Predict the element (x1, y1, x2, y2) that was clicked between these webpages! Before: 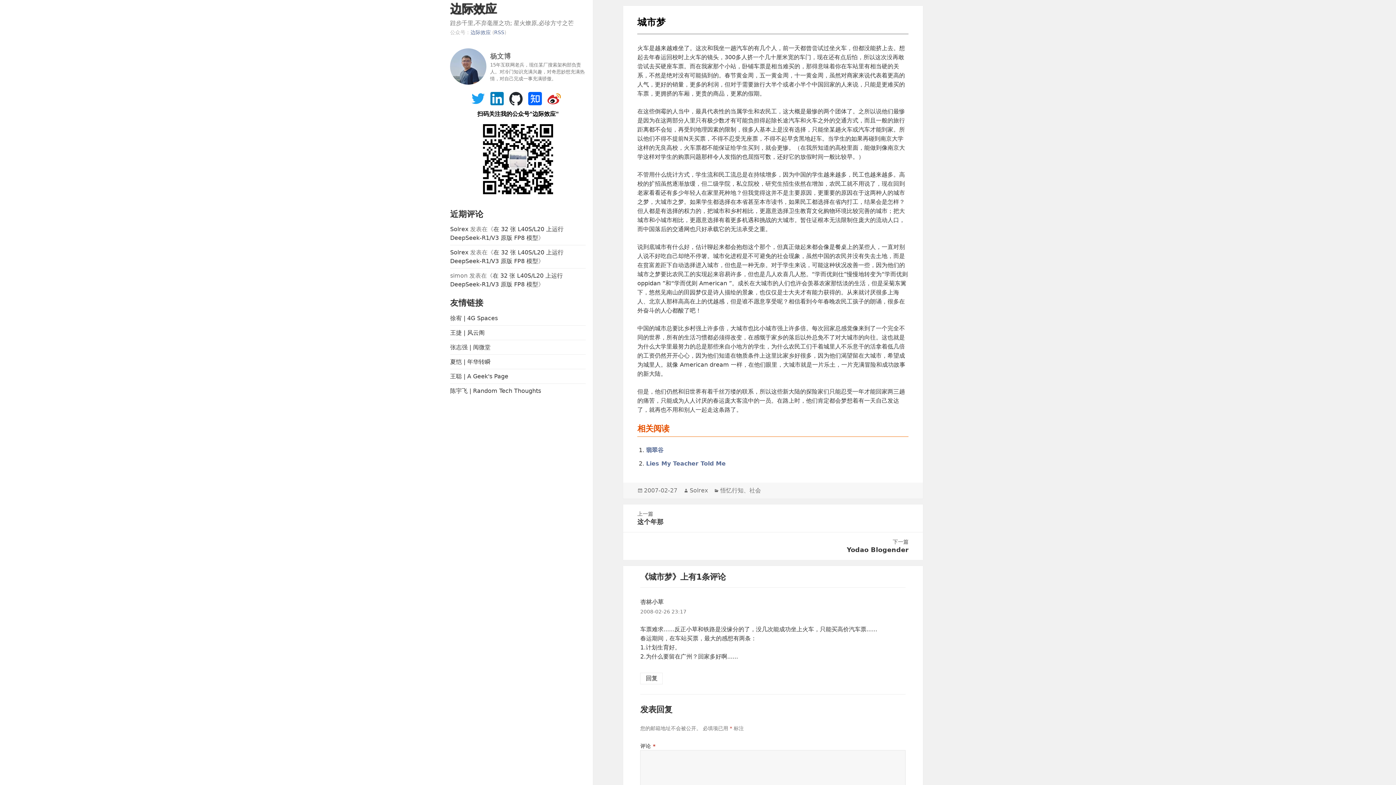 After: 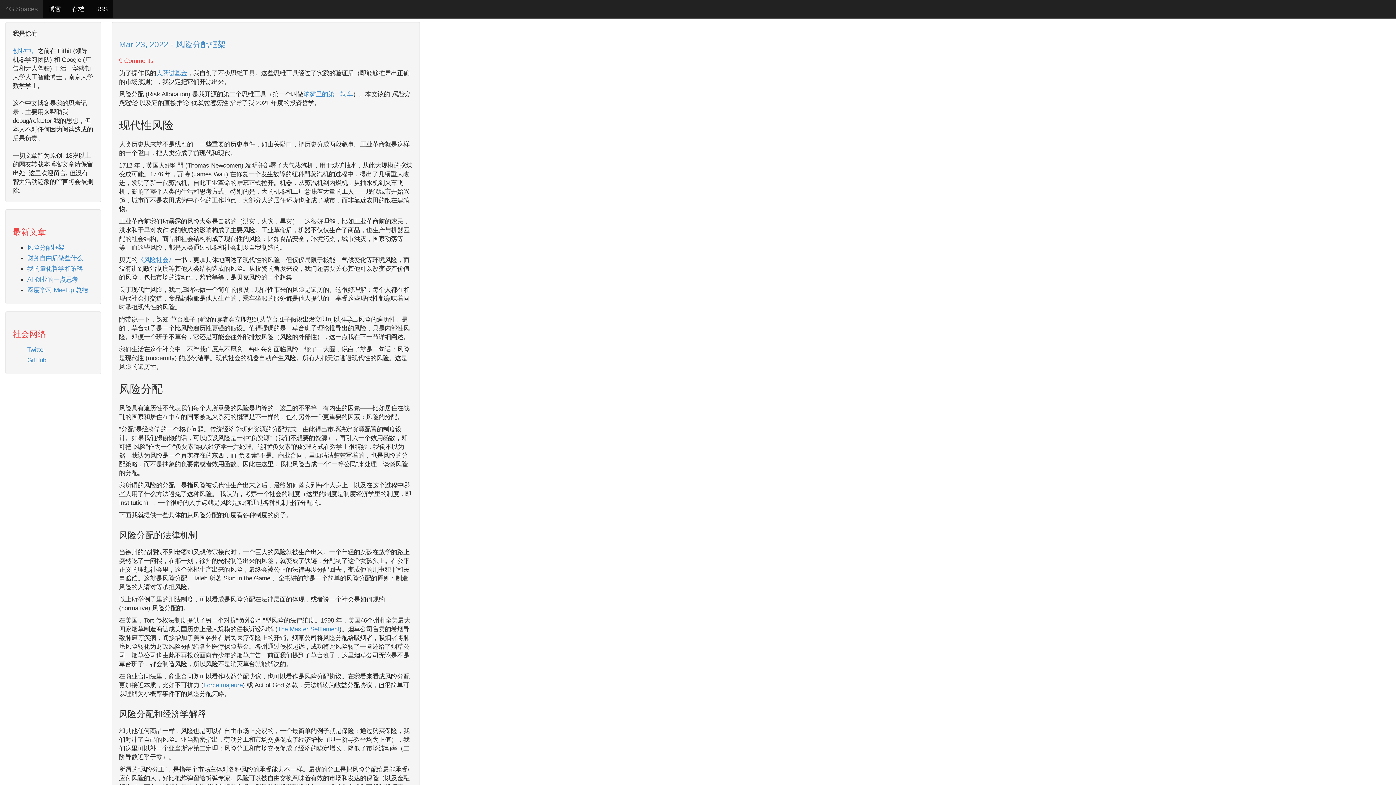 Action: label: 徐宥 | 4G Spaces bbox: (450, 314, 497, 321)